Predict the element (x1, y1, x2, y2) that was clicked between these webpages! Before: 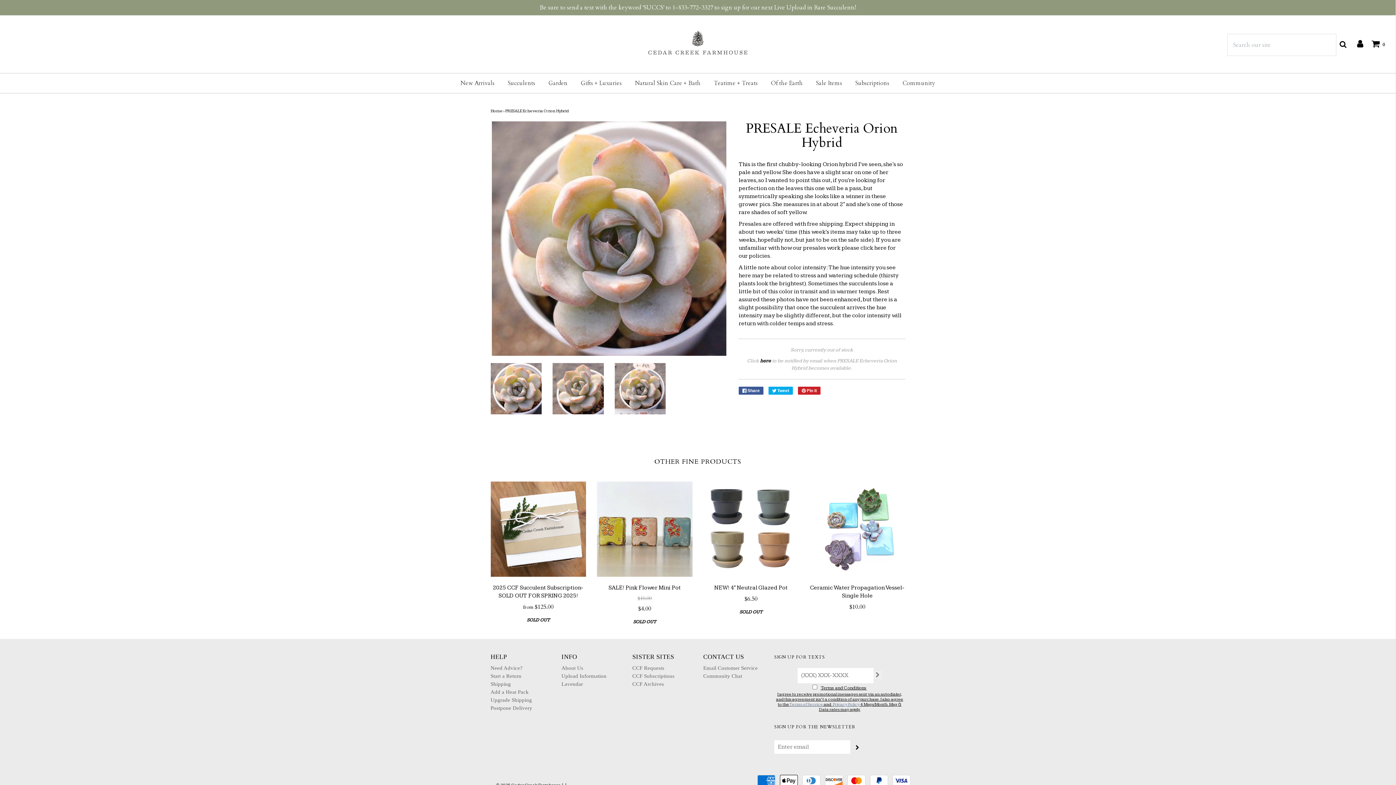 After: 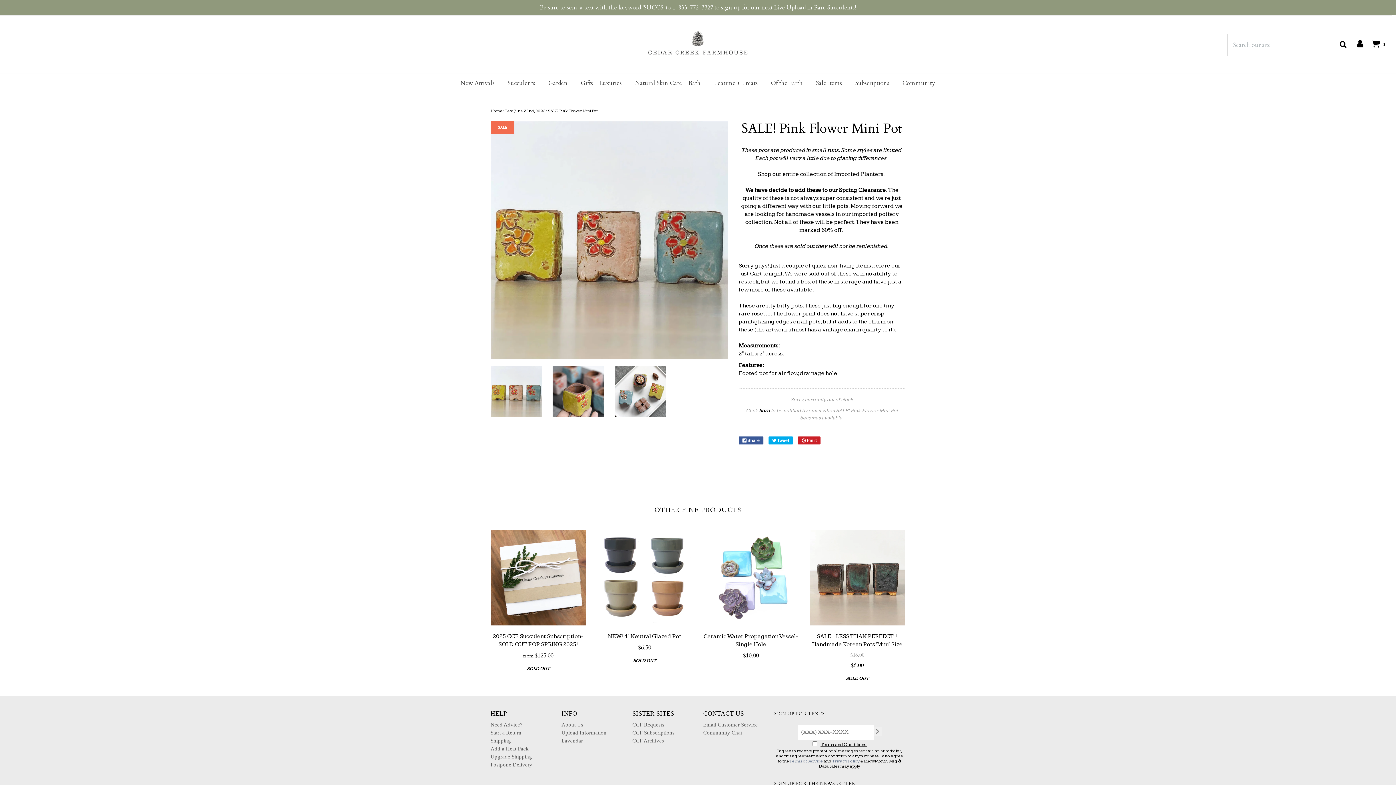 Action: bbox: (597, 584, 692, 616) label: SALE! Pink Flower Mini Pot
$10.00
$4.00